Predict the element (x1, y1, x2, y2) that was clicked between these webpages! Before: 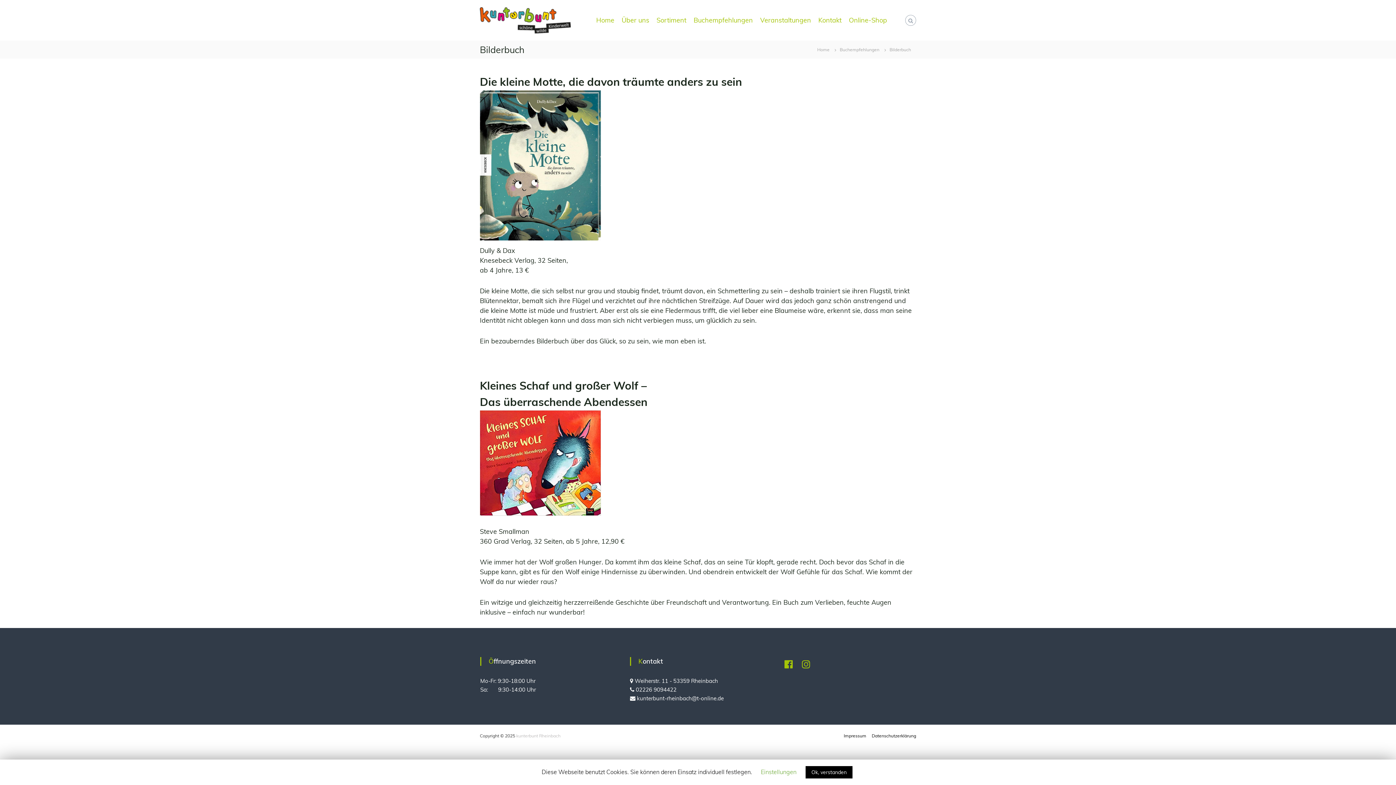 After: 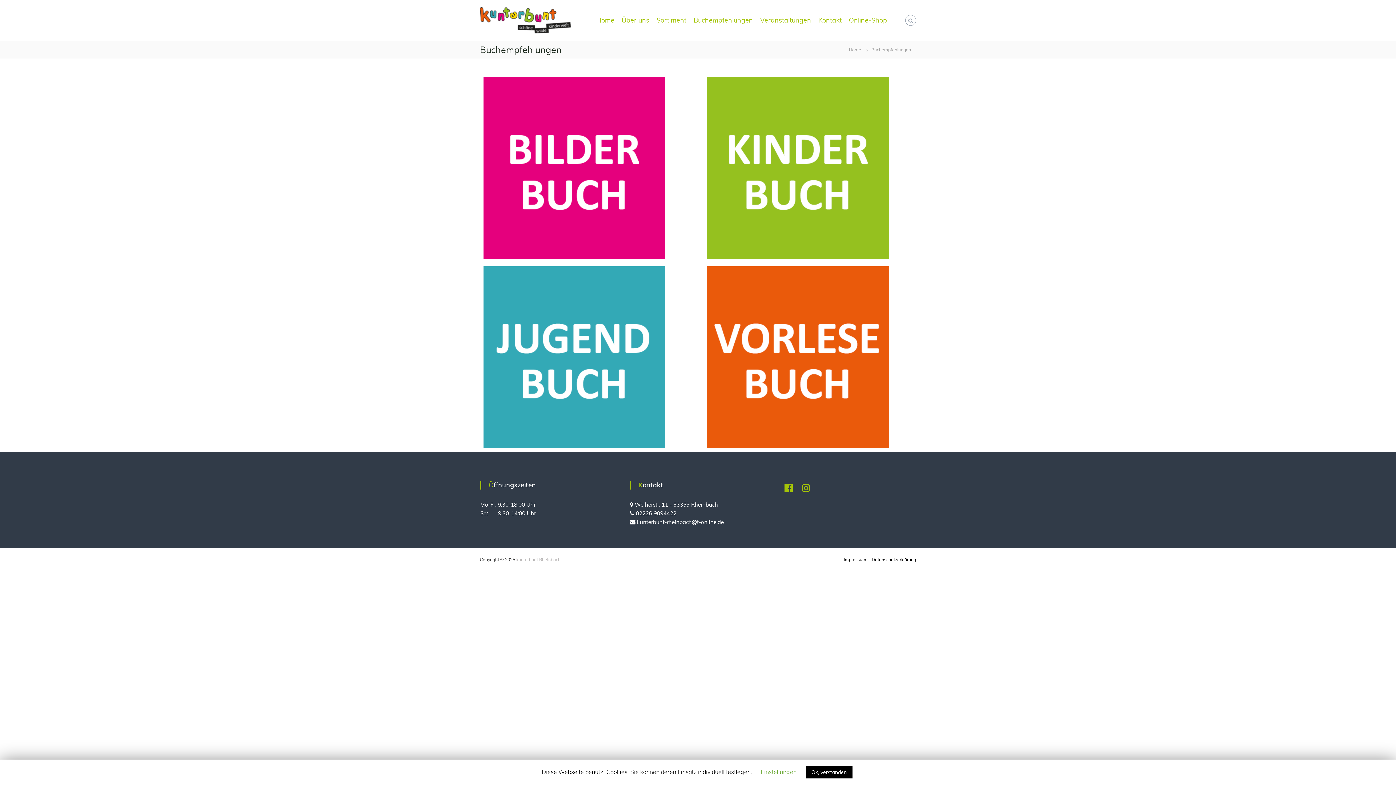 Action: bbox: (834, 46, 884, 52) label: Buchempfehlungen